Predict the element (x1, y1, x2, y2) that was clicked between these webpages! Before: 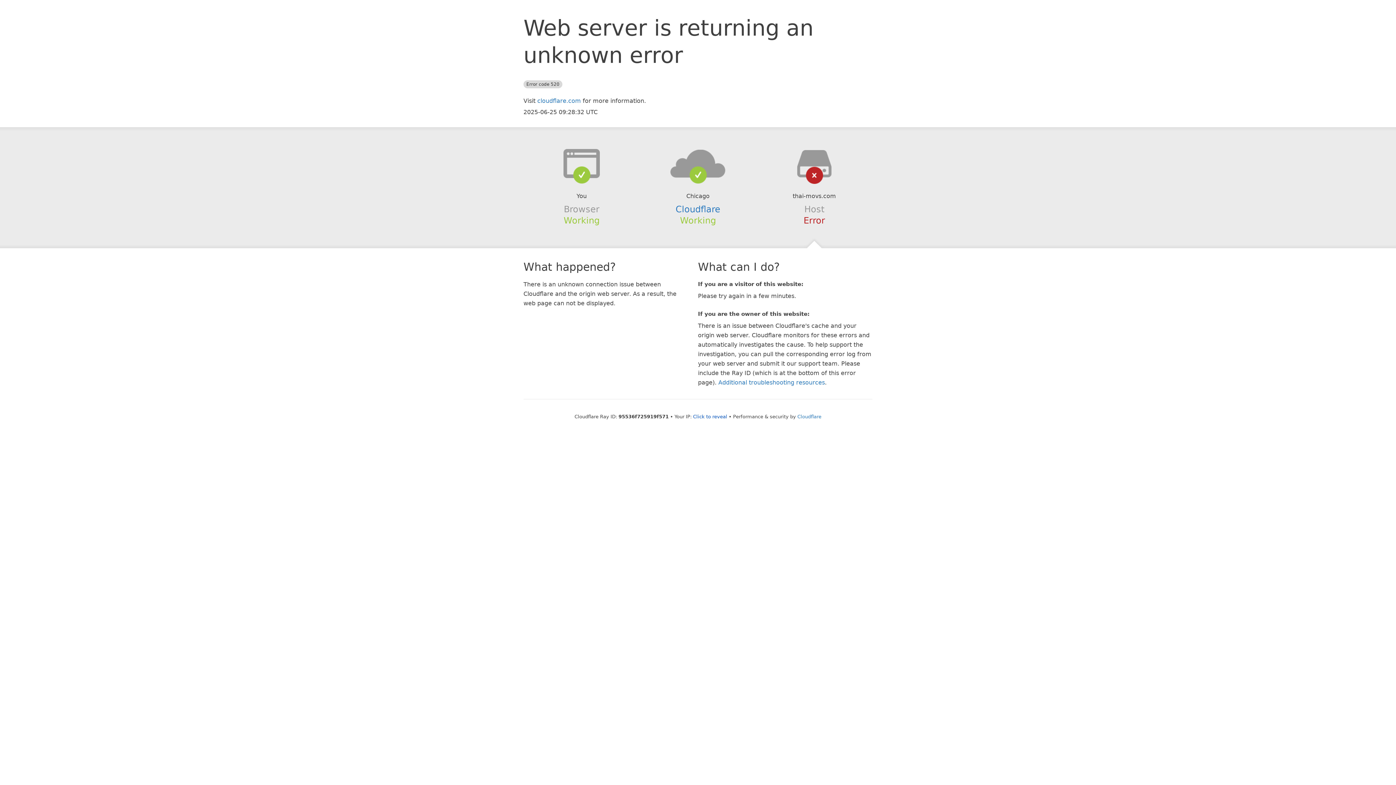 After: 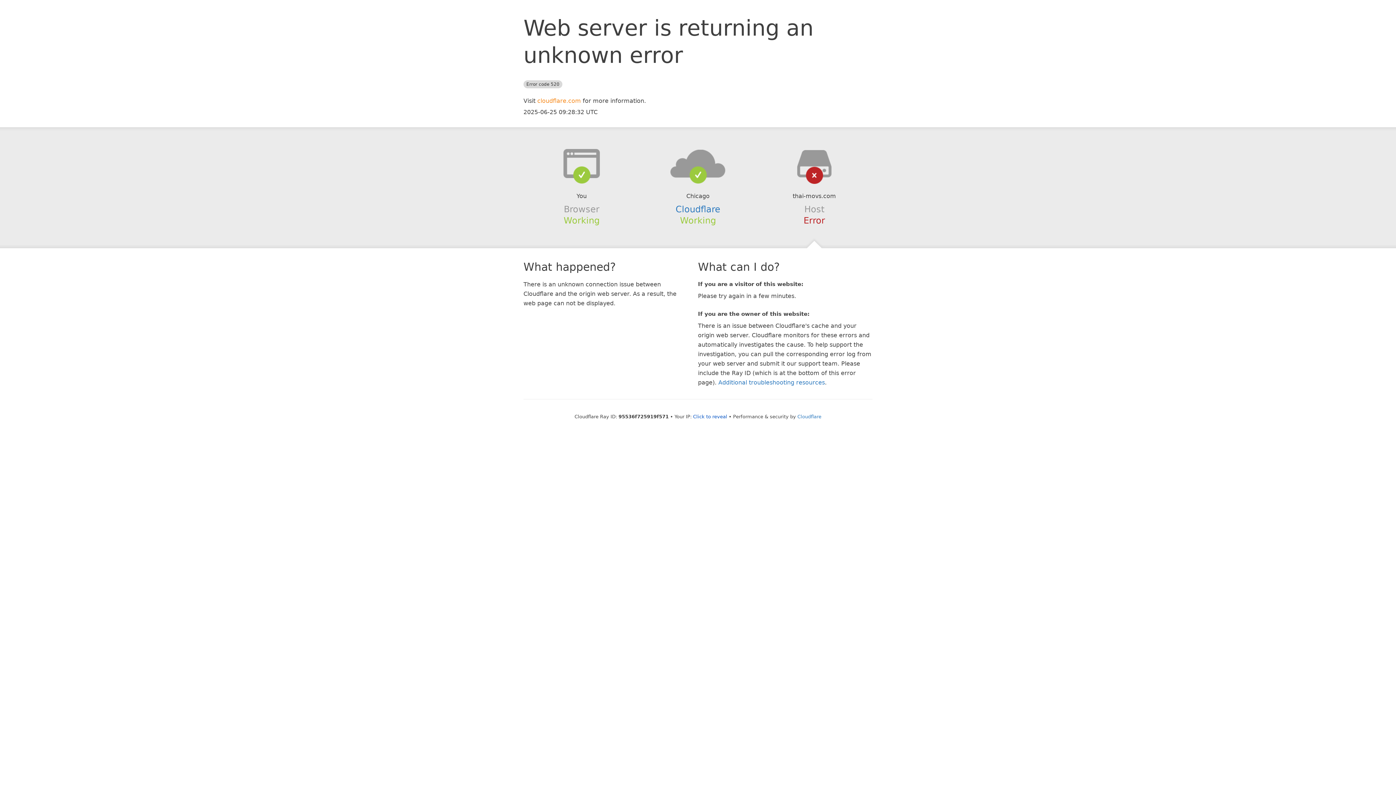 Action: bbox: (537, 97, 581, 104) label: cloudflare.com